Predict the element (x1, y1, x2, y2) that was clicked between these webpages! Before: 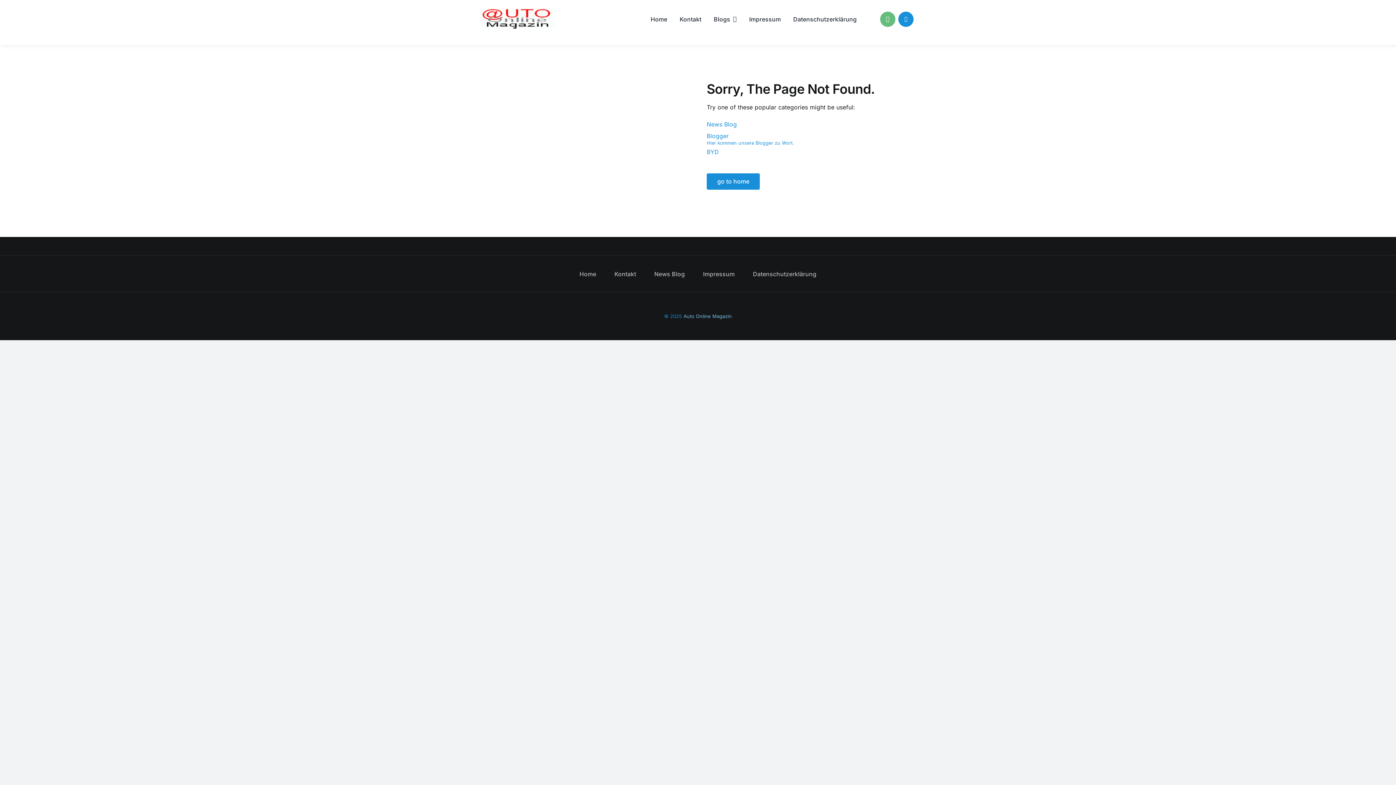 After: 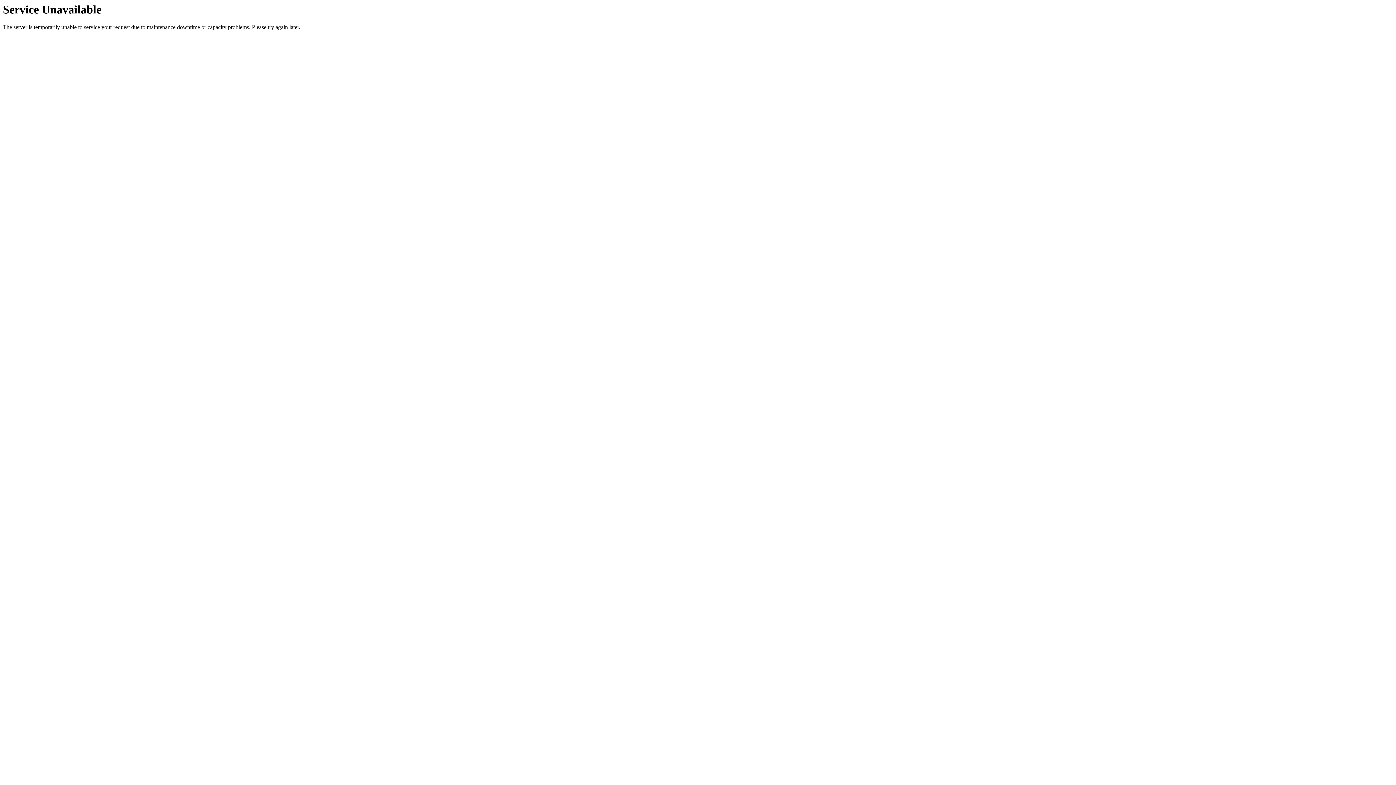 Action: bbox: (753, 255, 816, 292) label: Datenschutzerklärung